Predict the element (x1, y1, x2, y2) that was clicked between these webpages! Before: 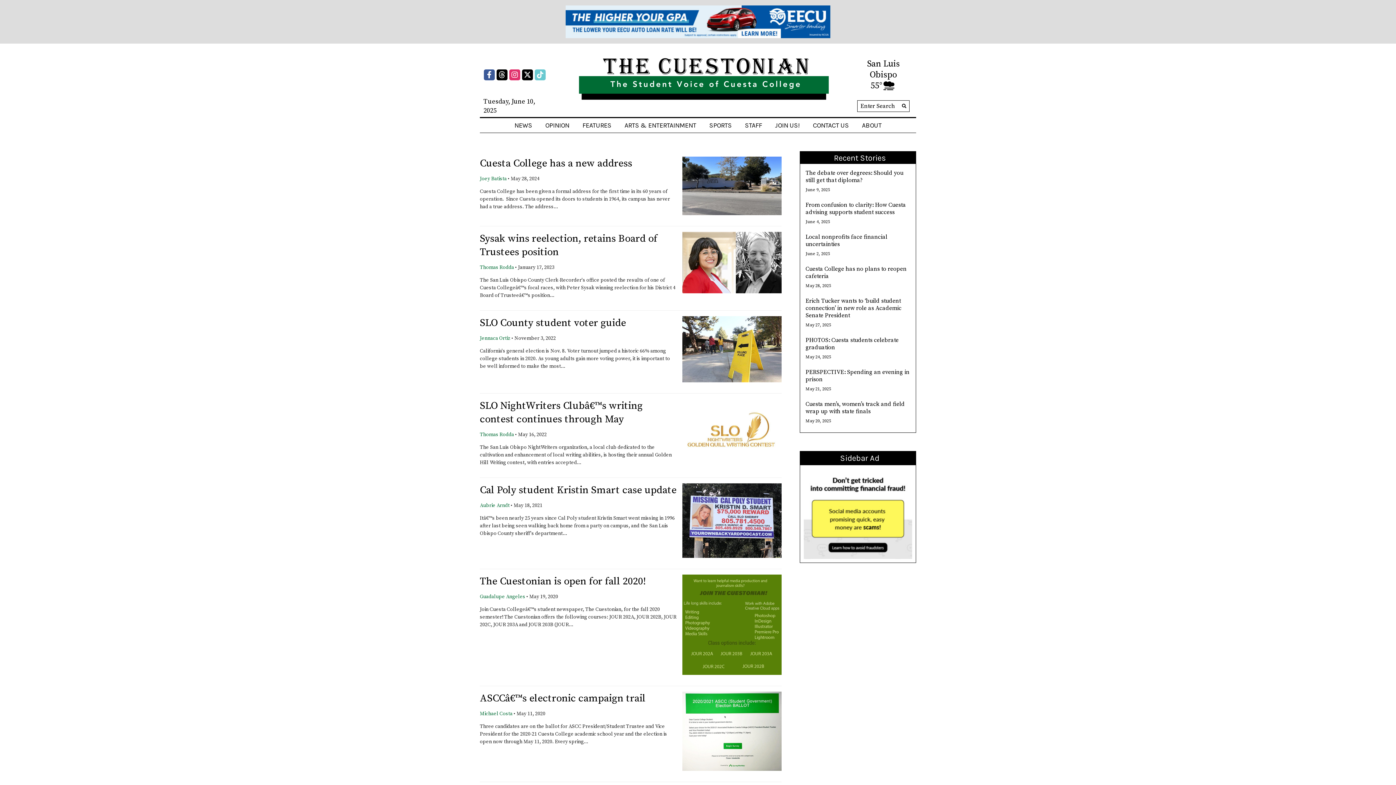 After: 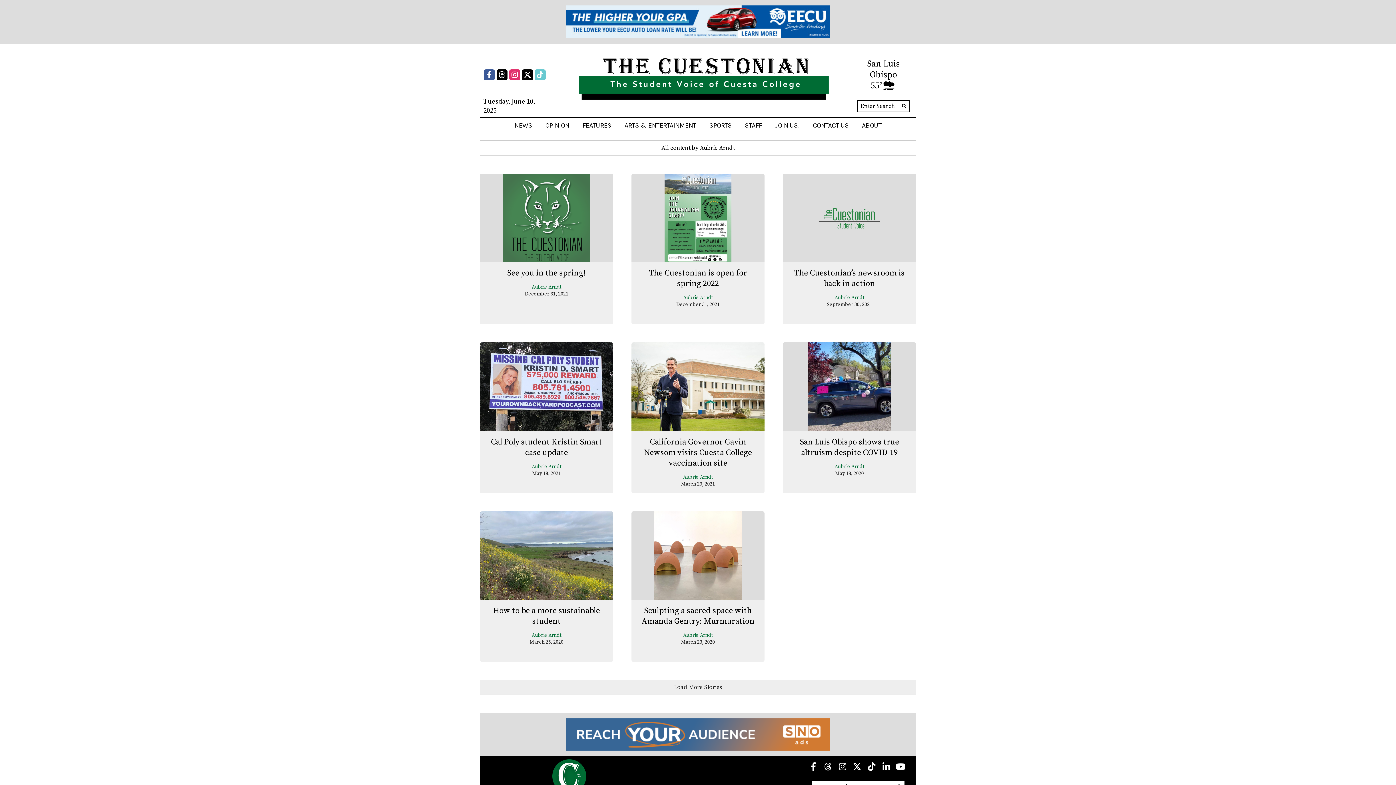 Action: label: Aubrie Arndt bbox: (480, 502, 509, 509)